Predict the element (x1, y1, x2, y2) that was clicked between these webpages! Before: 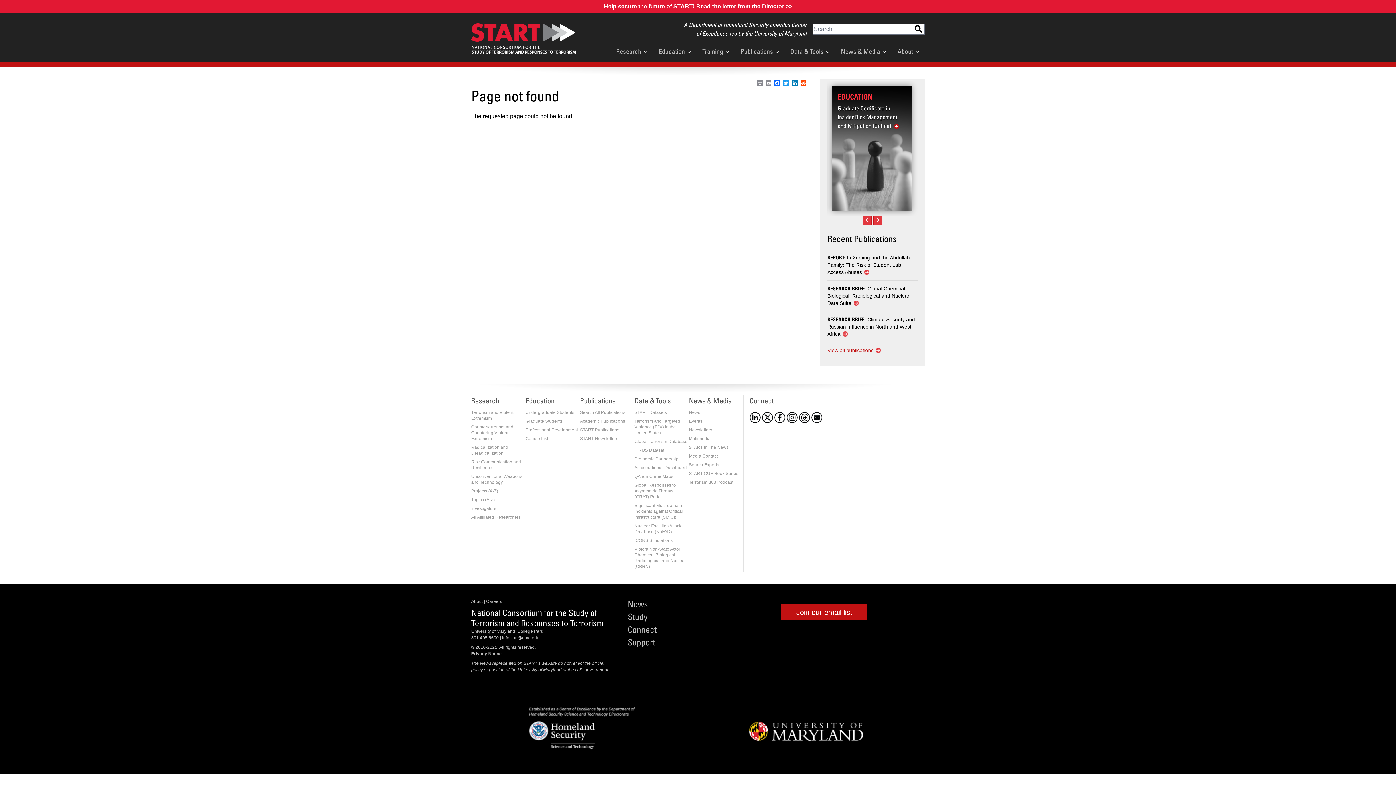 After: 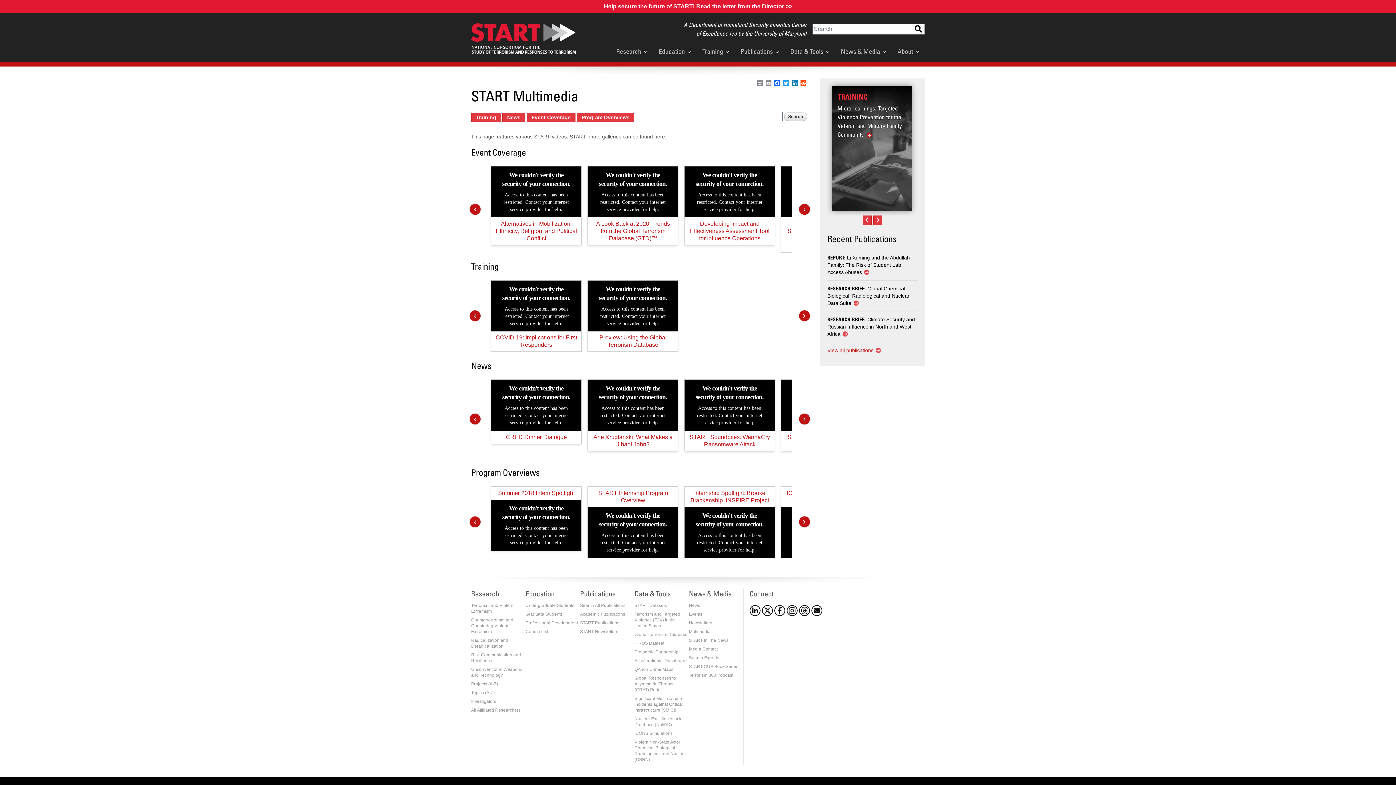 Action: bbox: (689, 436, 710, 441) label: Multimedia